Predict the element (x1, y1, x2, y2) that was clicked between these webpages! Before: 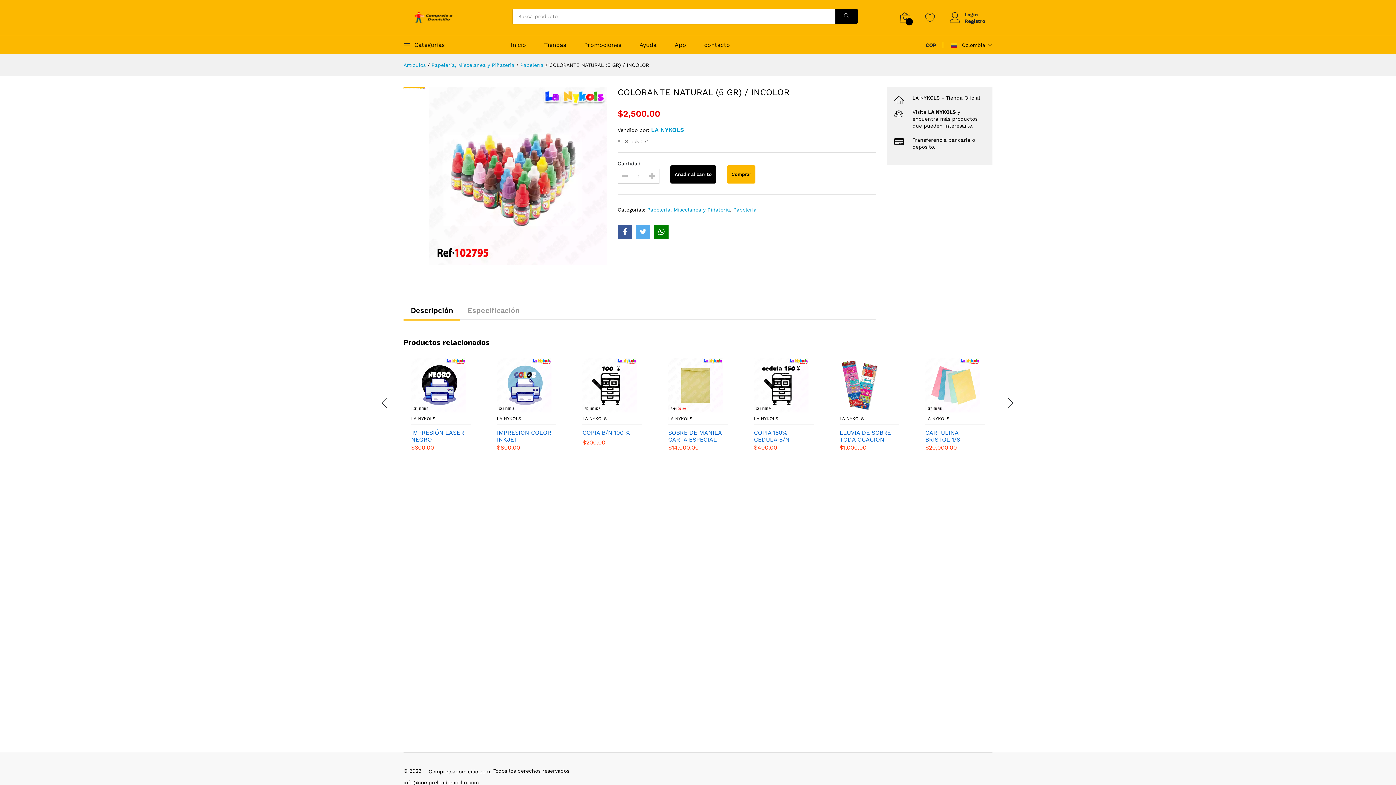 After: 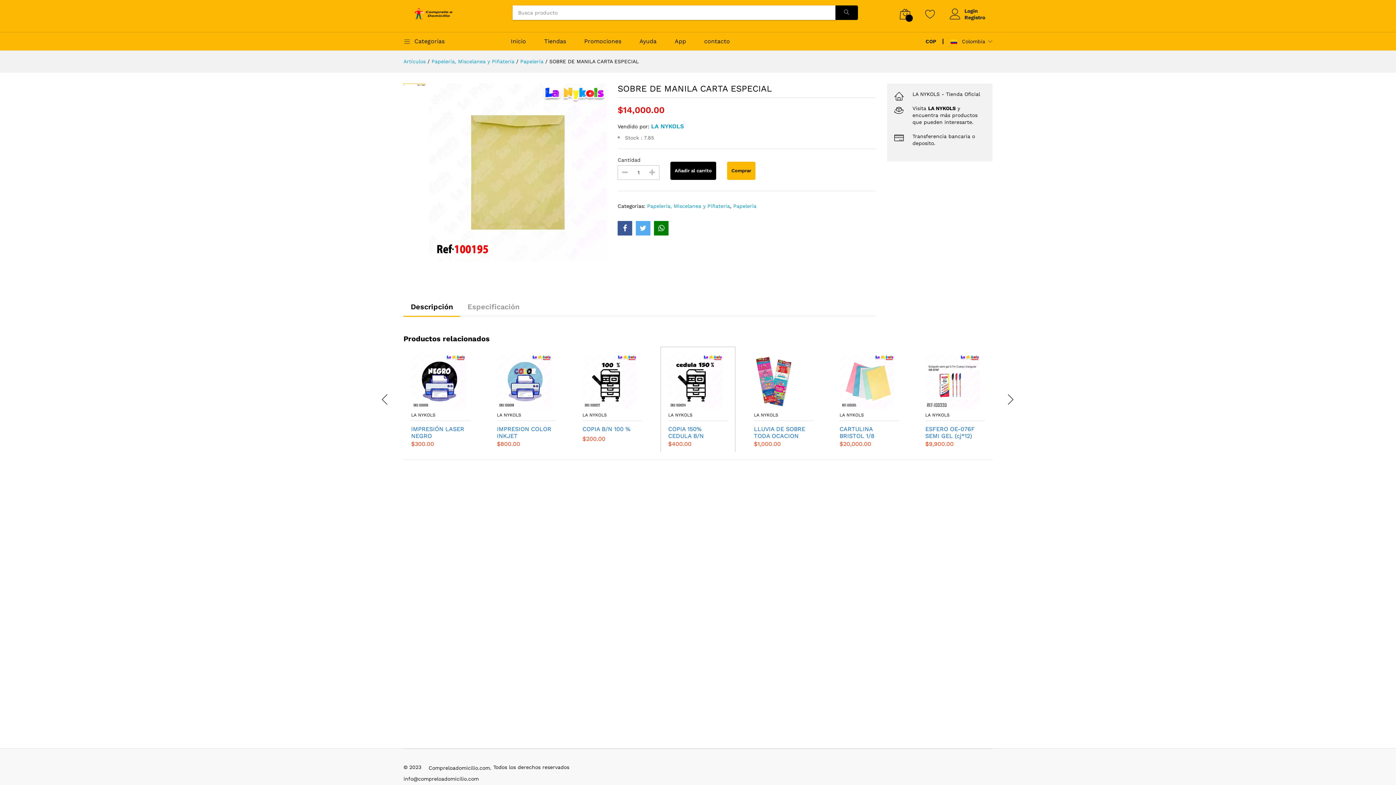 Action: bbox: (668, 358, 727, 412)